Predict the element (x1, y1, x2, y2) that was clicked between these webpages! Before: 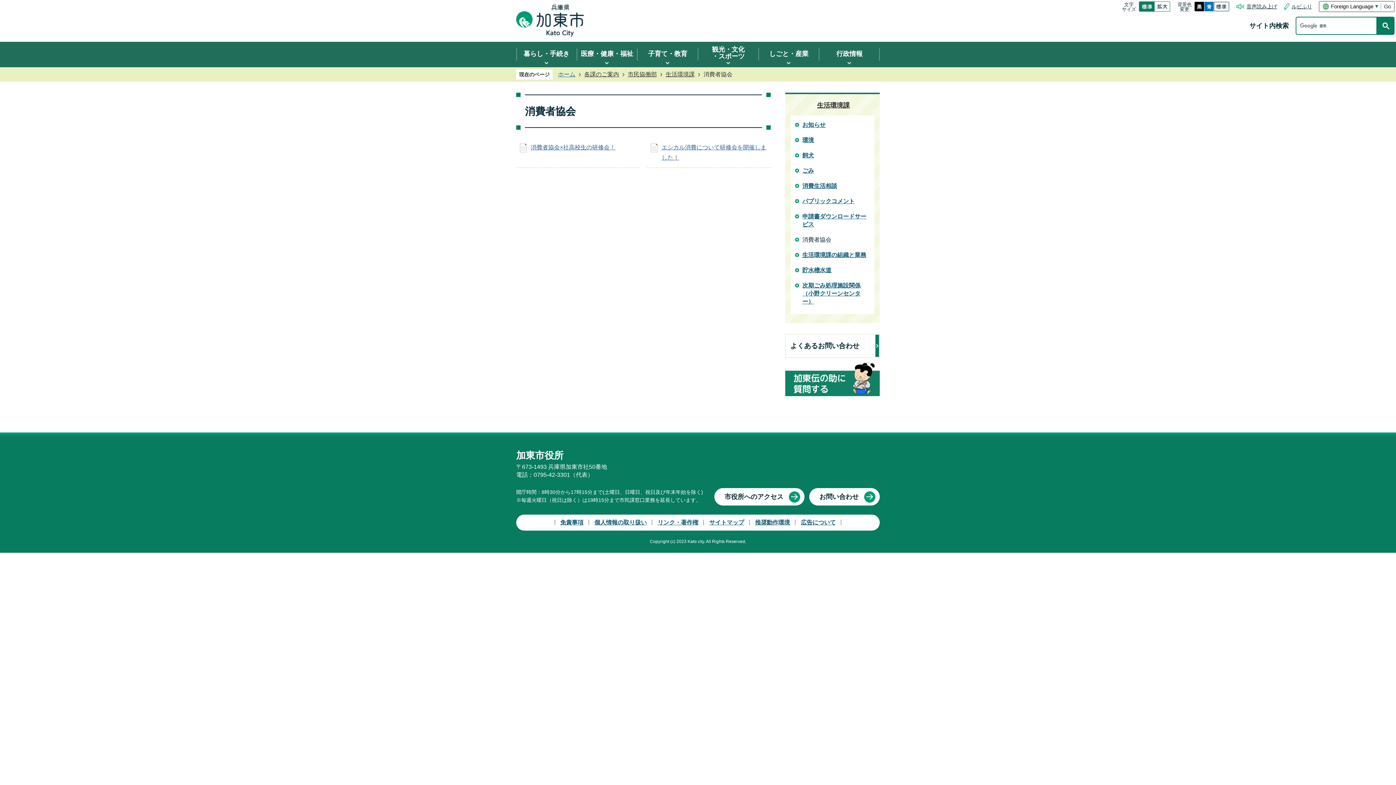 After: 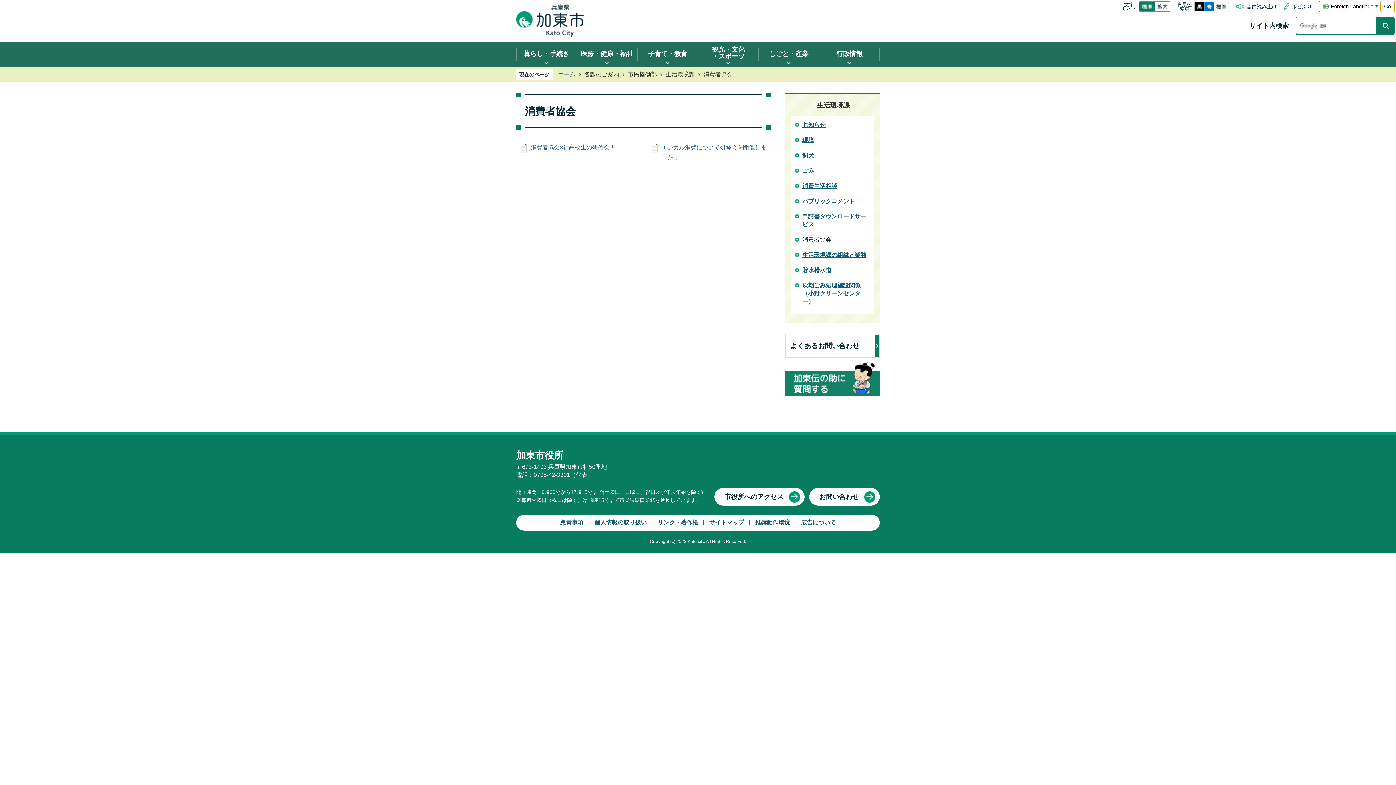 Action: bbox: (1381, 1, 1394, 12) label: Go